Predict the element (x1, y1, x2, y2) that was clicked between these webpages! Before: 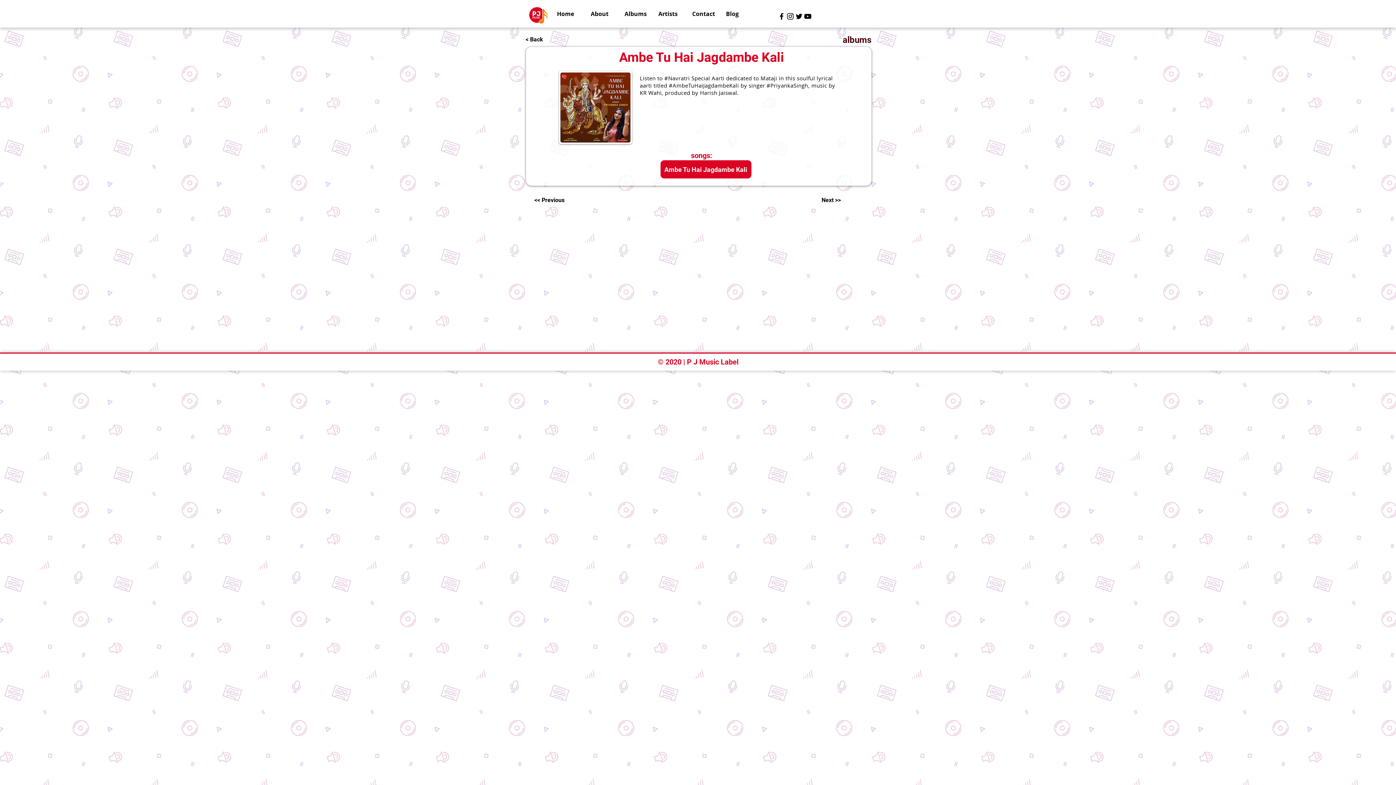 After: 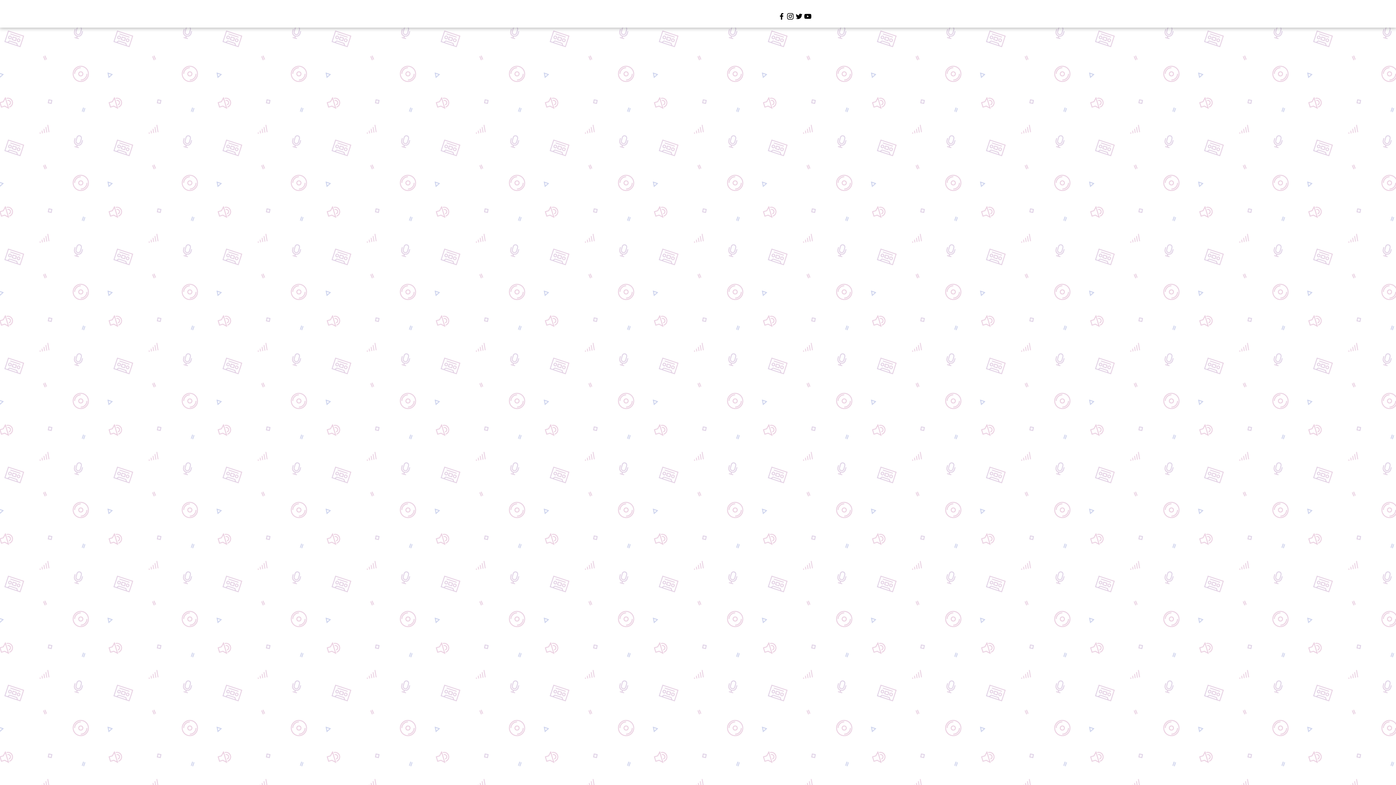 Action: bbox: (551, 4, 585, 22) label: Home